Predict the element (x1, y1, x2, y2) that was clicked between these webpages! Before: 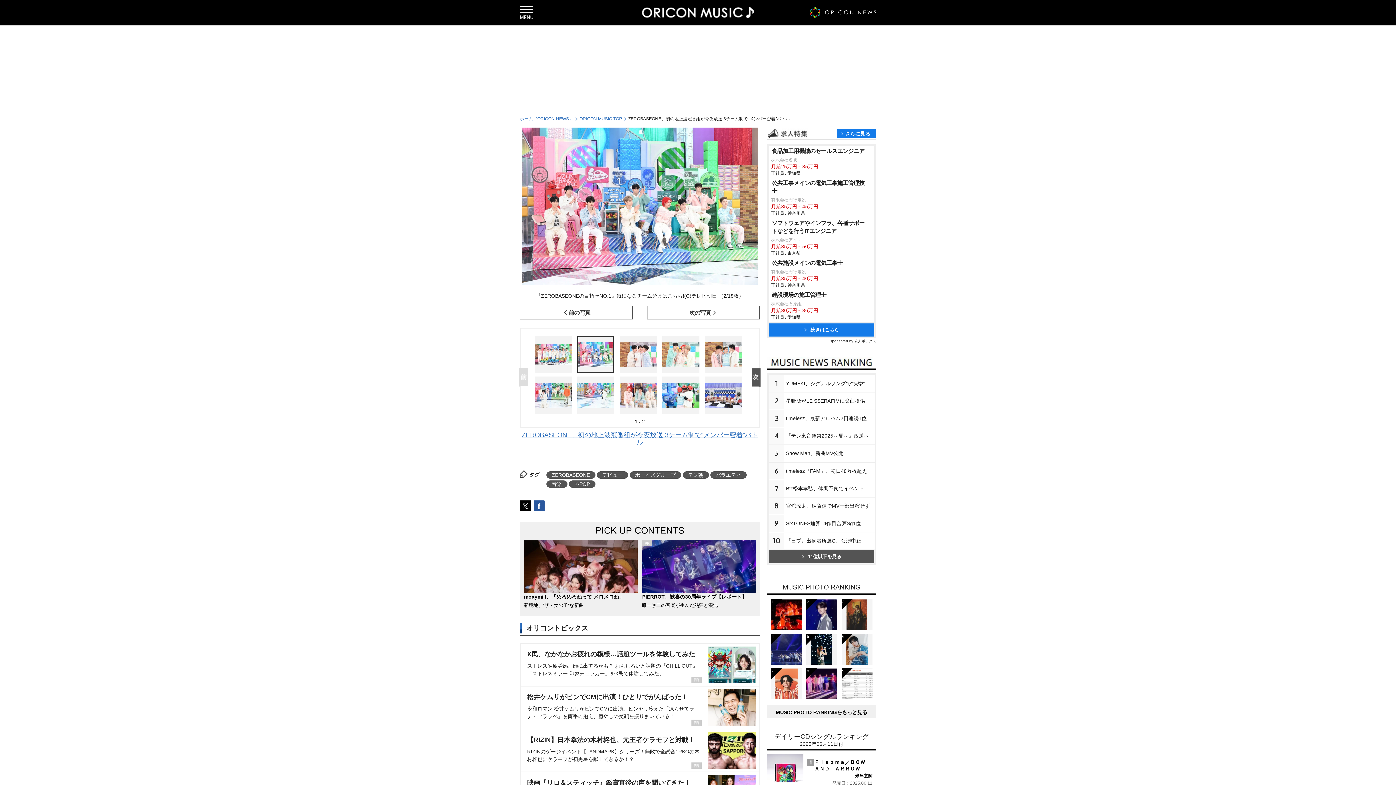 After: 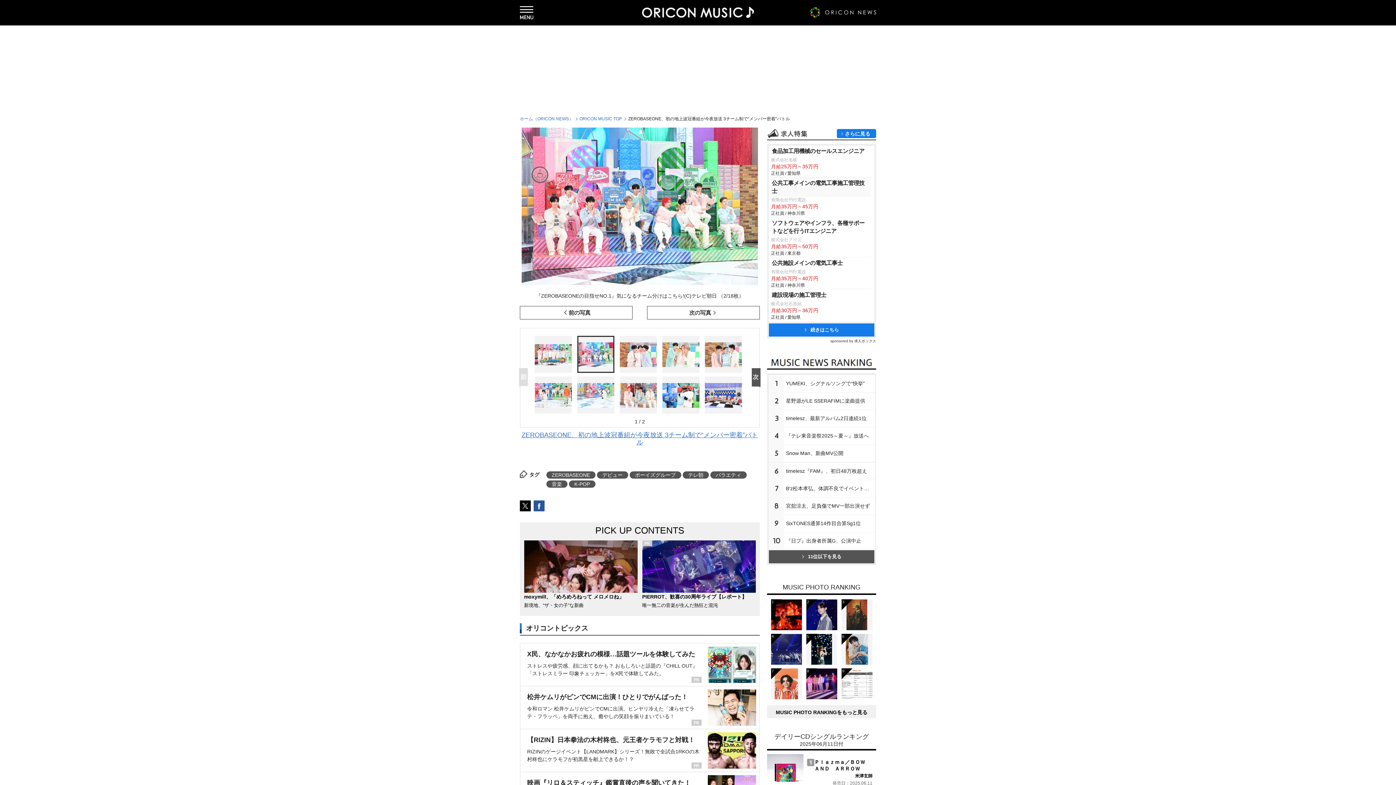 Action: bbox: (770, 177, 870, 197) label: 公共工事メインの電気工事施工管理技士